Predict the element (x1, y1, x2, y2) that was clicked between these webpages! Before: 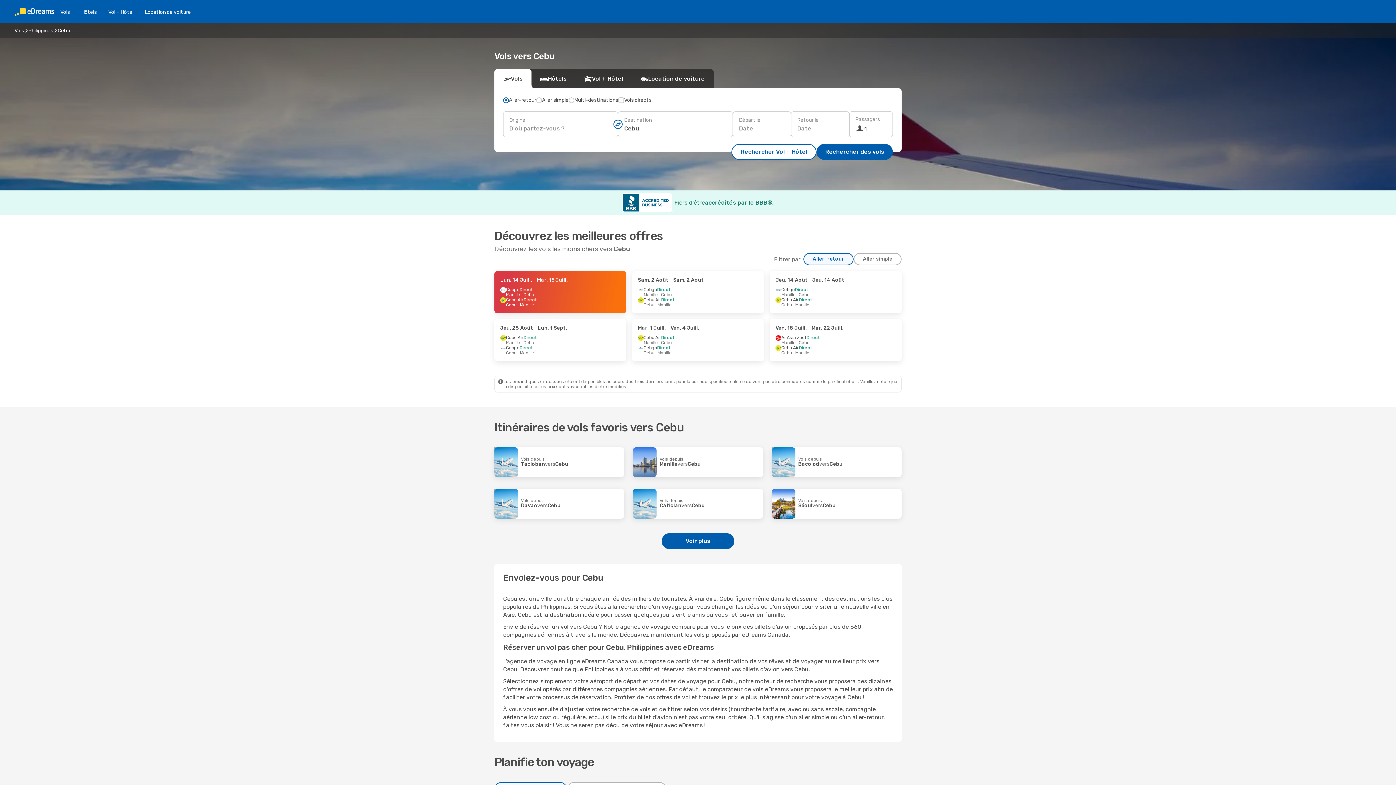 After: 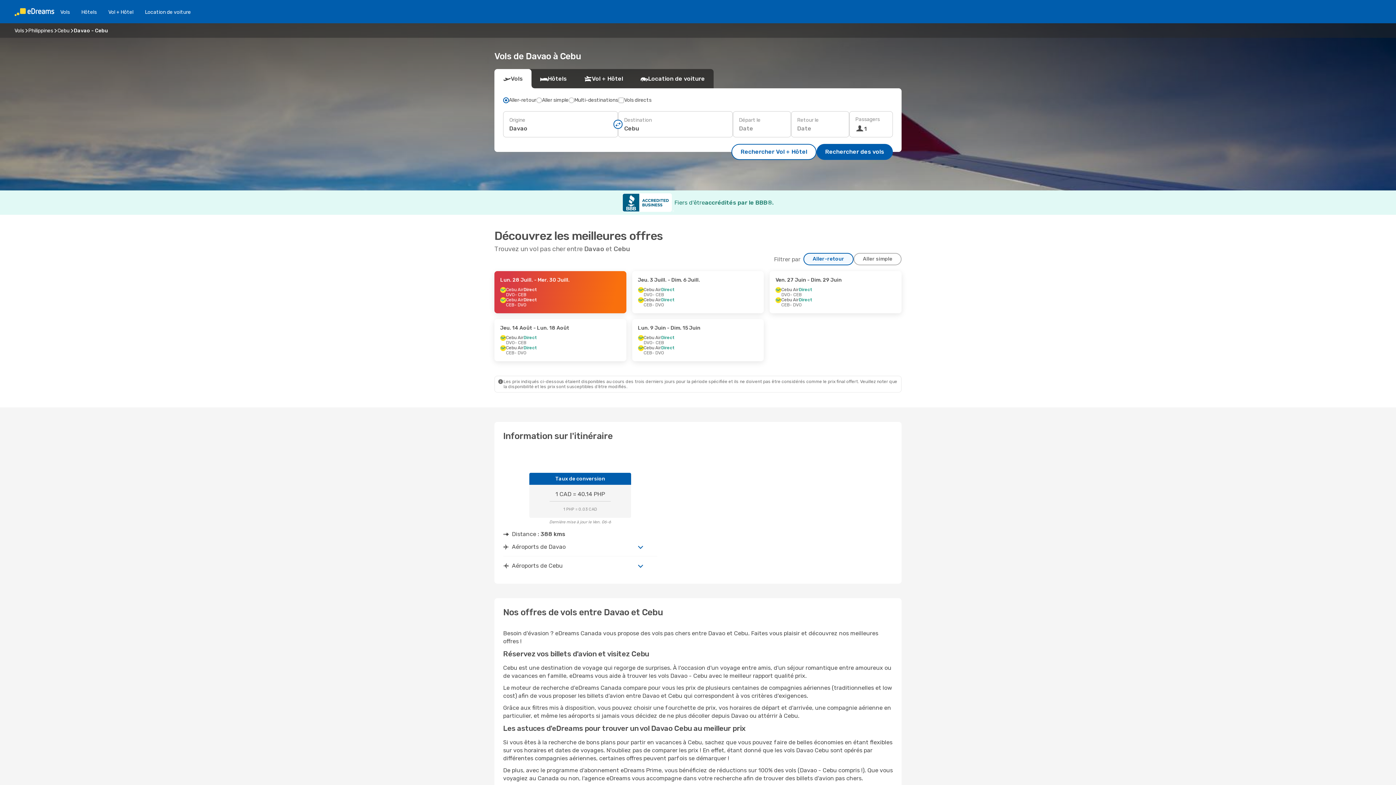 Action: bbox: (521, 499, 624, 508) label: Vols depuis
Davao
vers
Cebu